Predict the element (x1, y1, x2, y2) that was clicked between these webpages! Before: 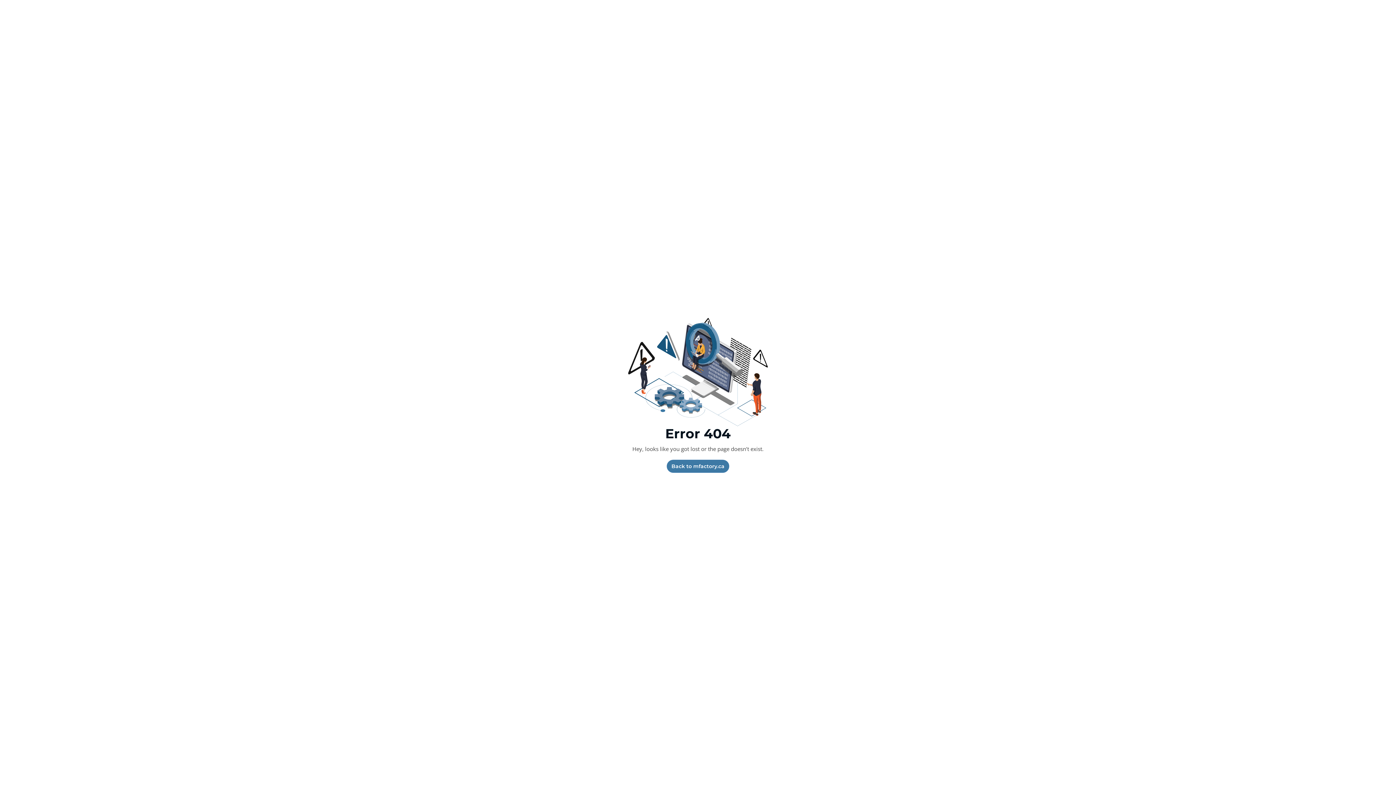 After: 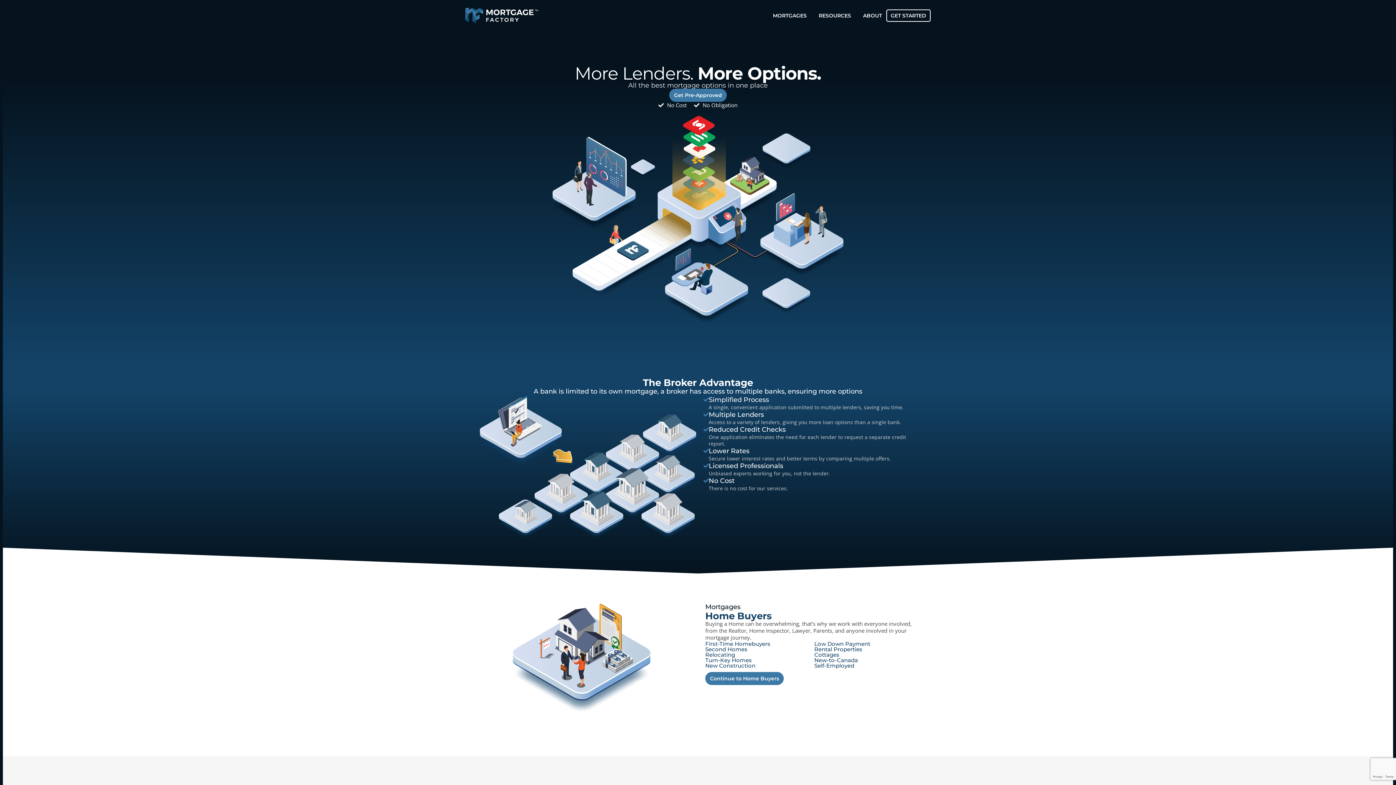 Action: label: Back to mfactory.ca bbox: (666, 459, 729, 473)